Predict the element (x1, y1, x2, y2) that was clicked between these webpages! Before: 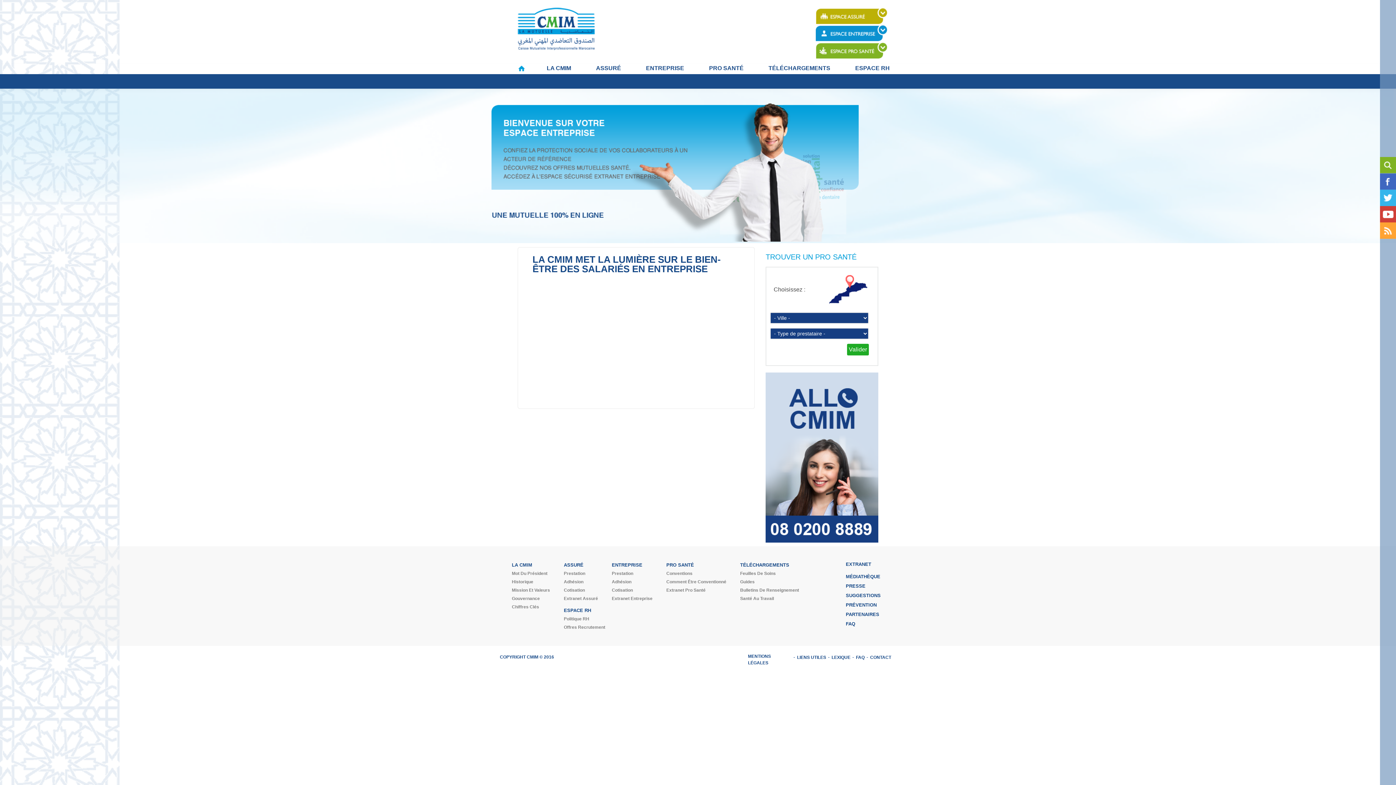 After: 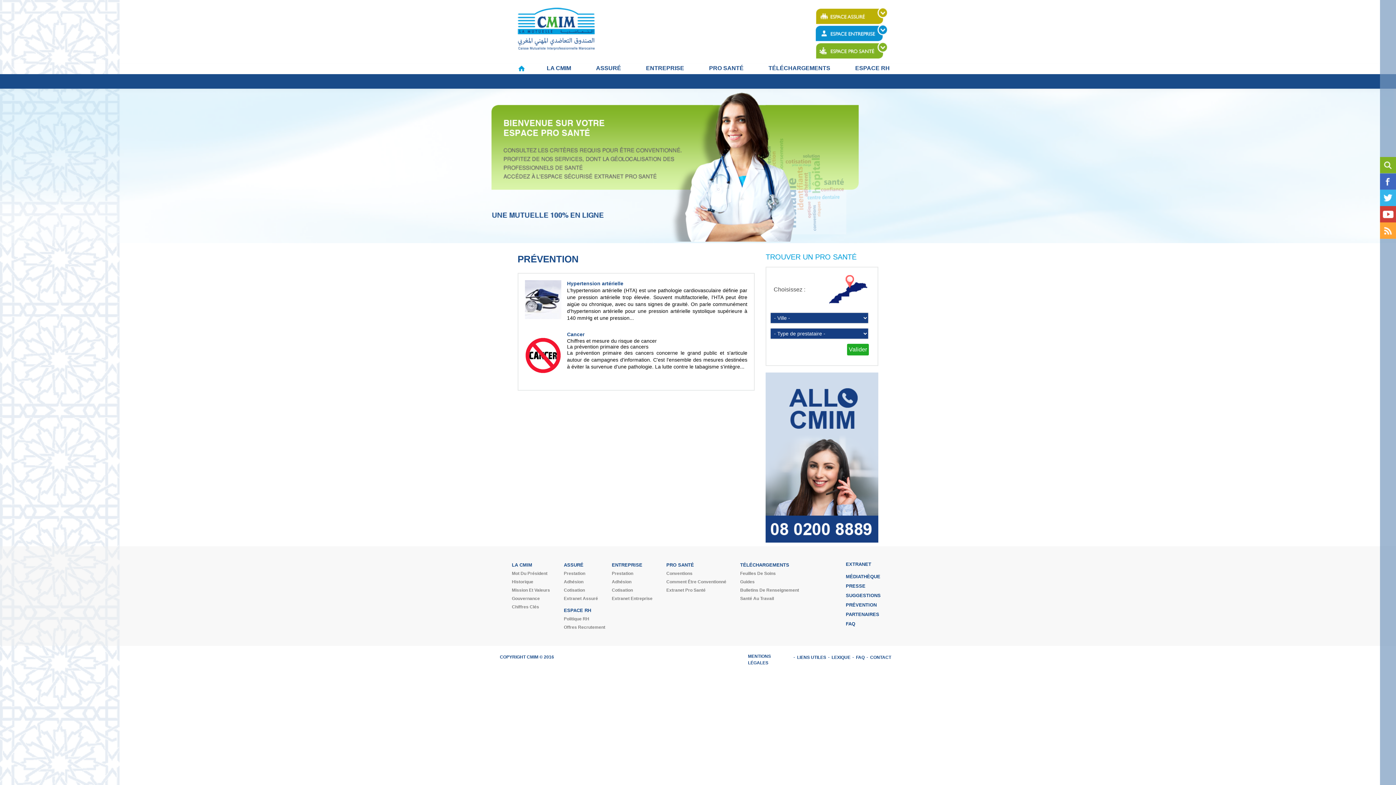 Action: label: PRÉVENTION bbox: (838, 601, 895, 611)